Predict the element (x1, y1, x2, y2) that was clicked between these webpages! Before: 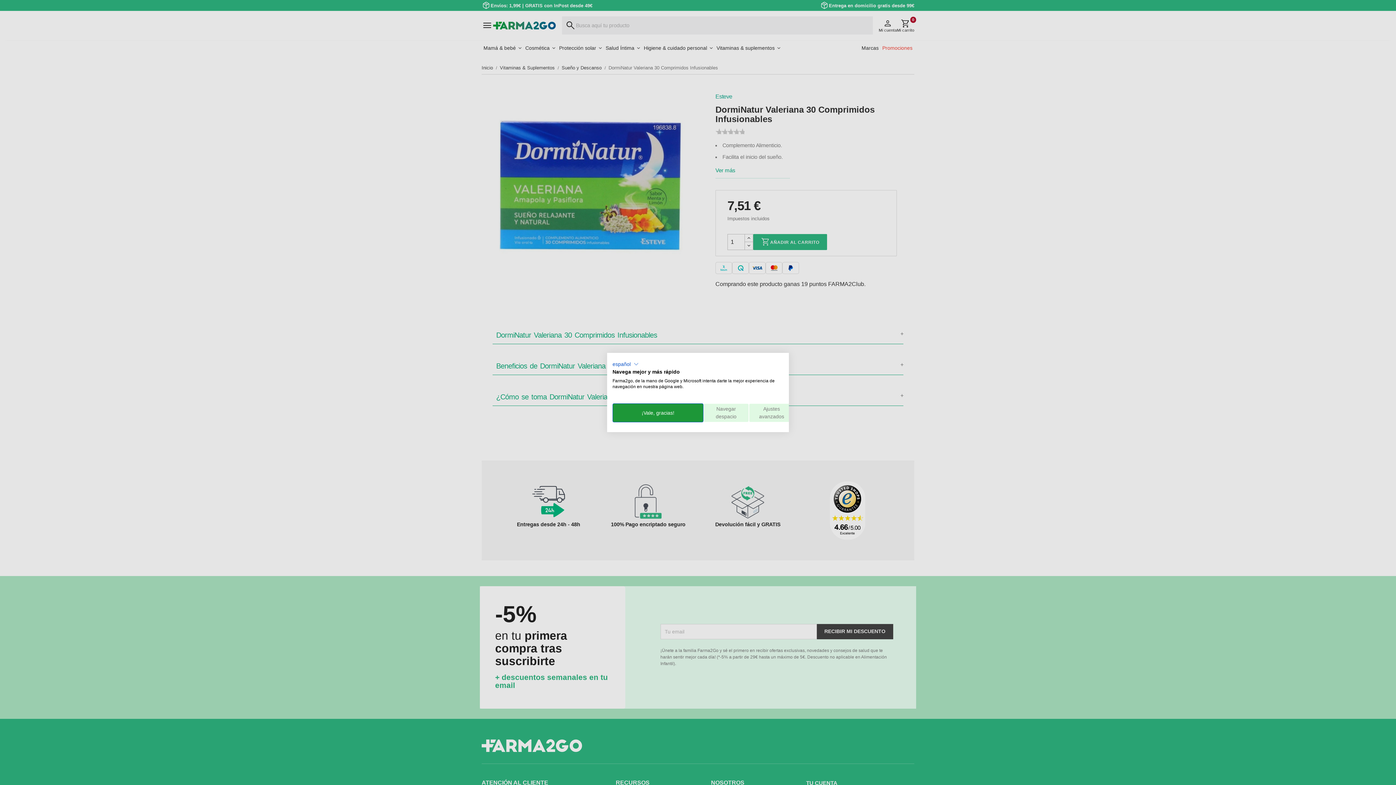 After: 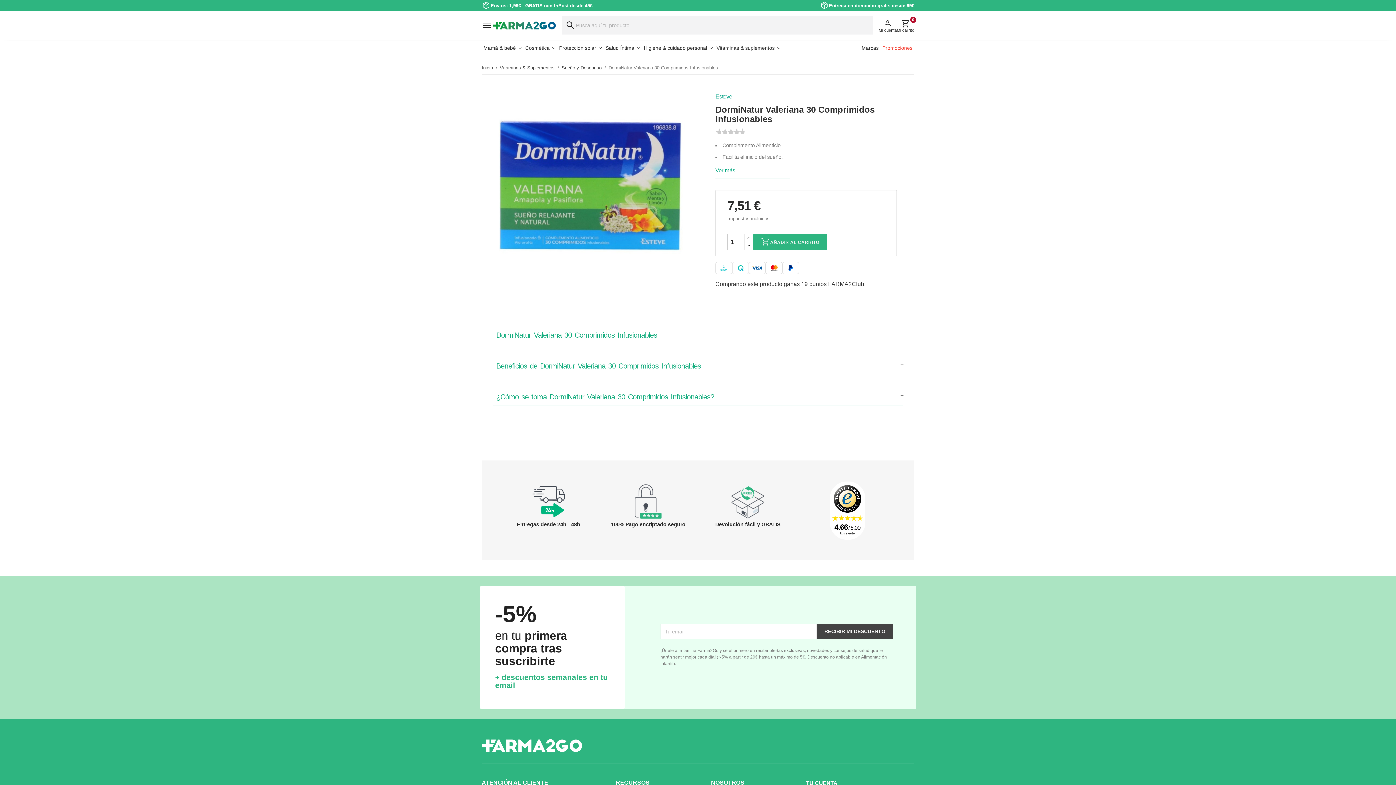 Action: label: Acepte todas las cookies bbox: (612, 403, 703, 422)